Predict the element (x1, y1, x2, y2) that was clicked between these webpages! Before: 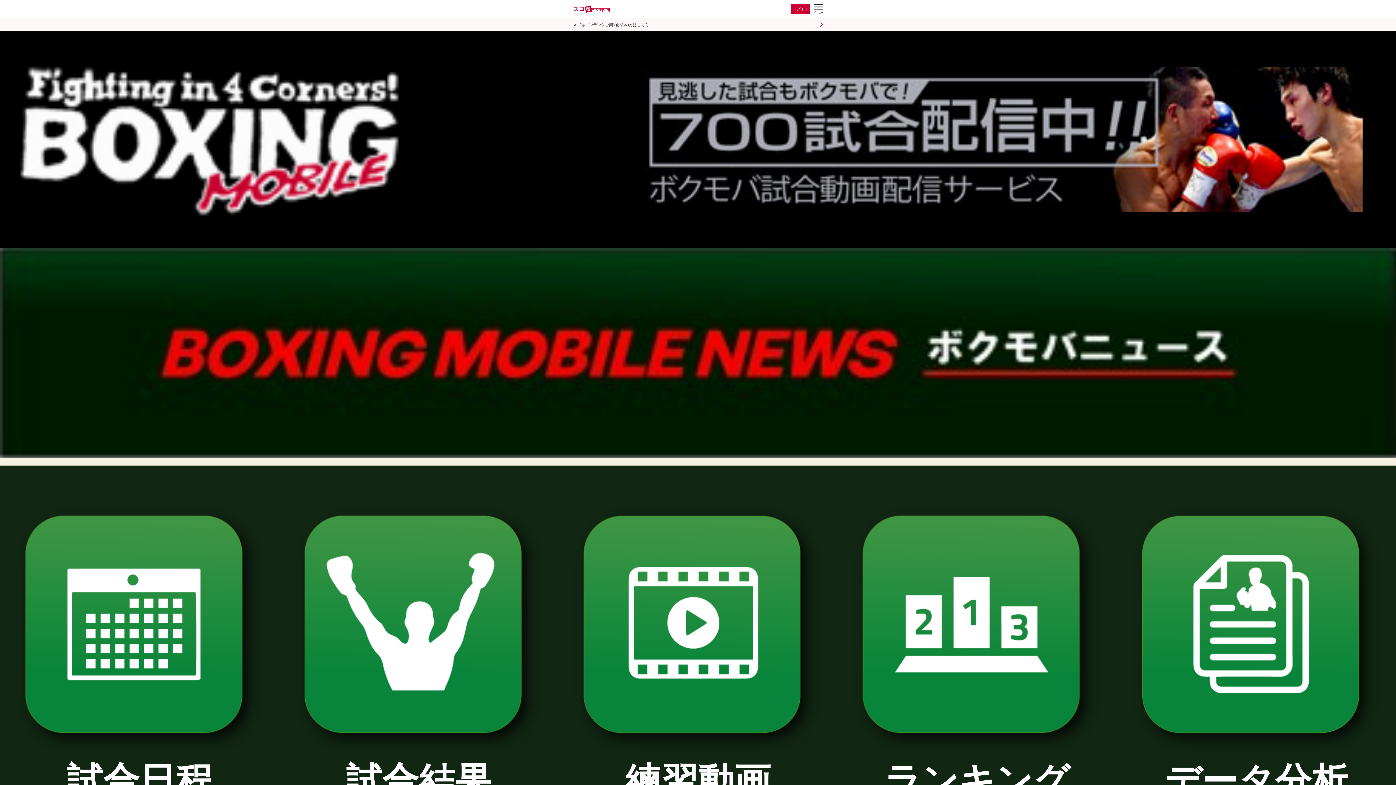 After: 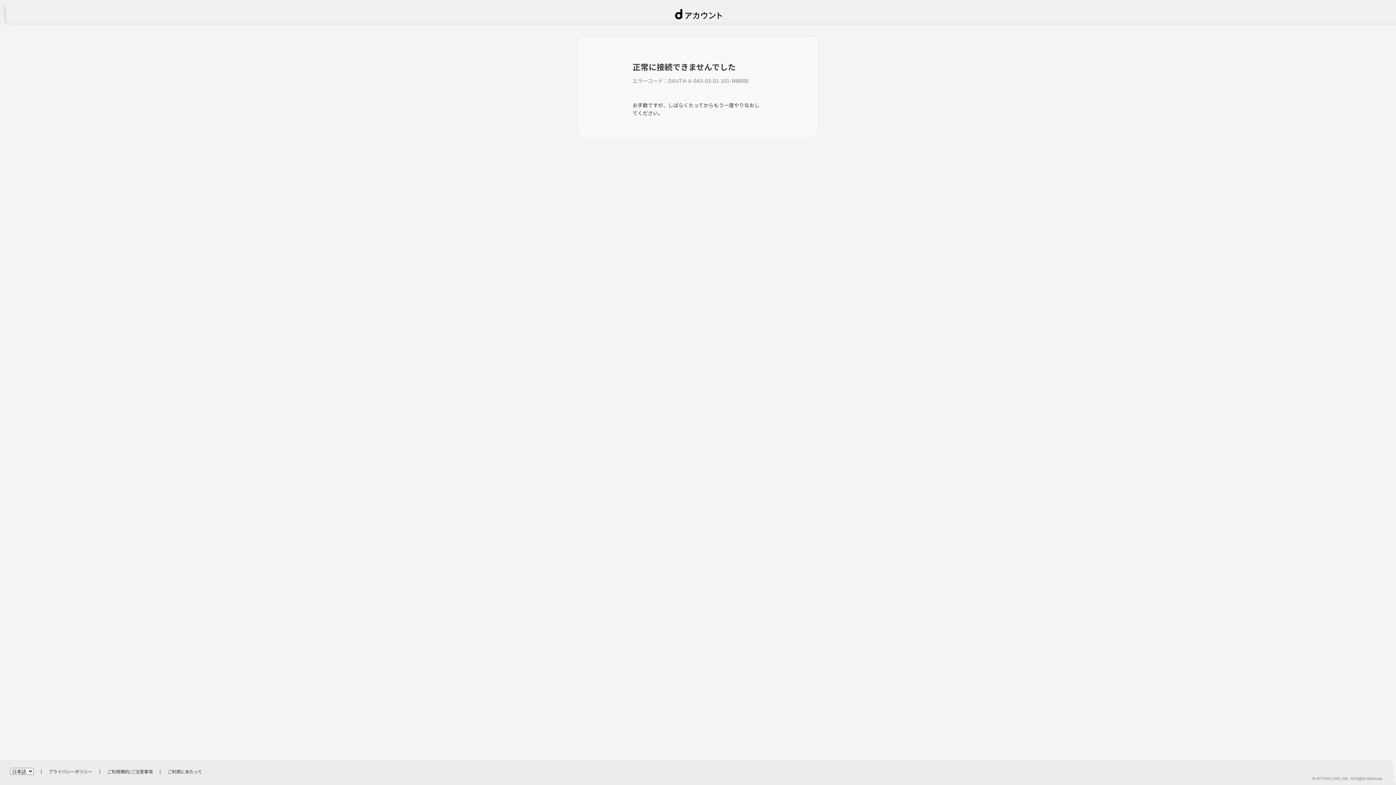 Action: bbox: (791, 4, 810, 14) label: ログイン